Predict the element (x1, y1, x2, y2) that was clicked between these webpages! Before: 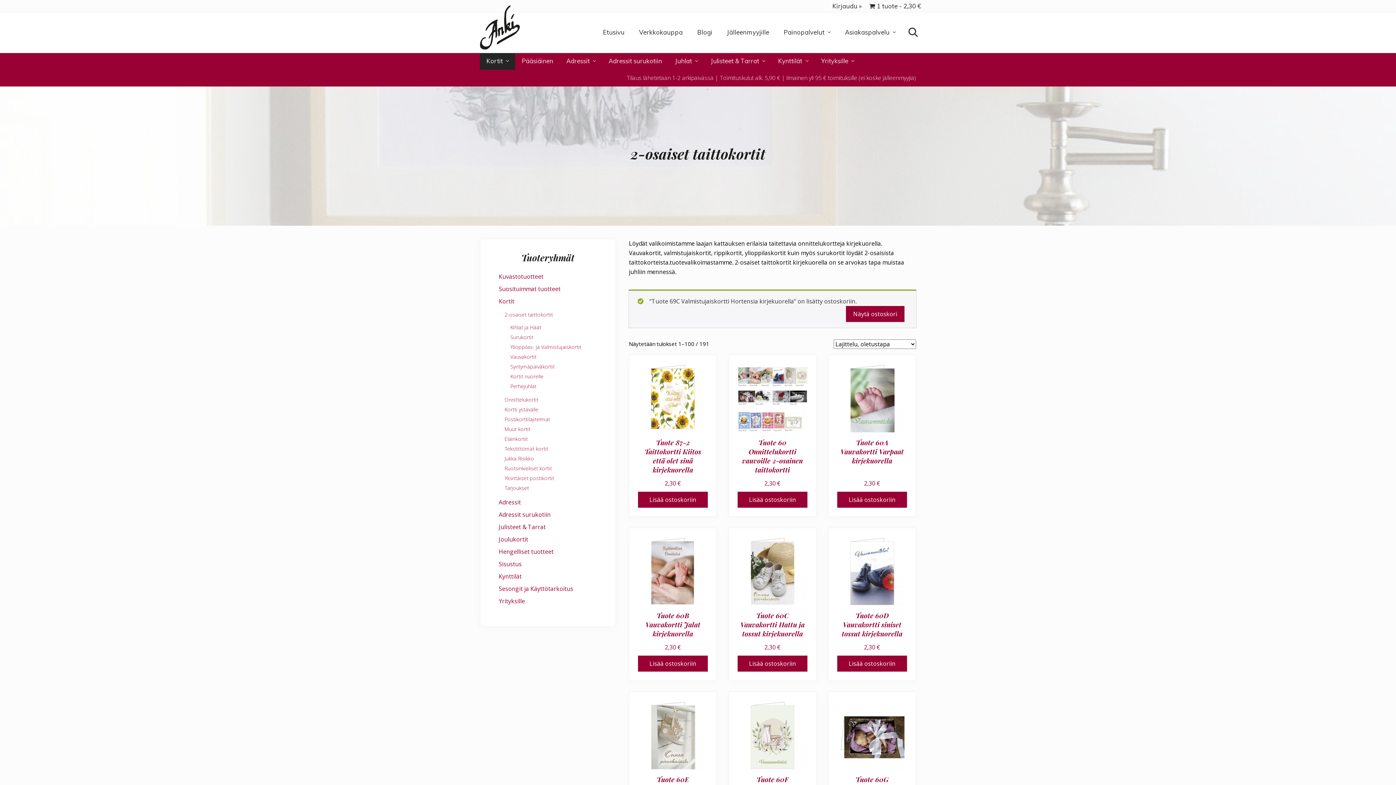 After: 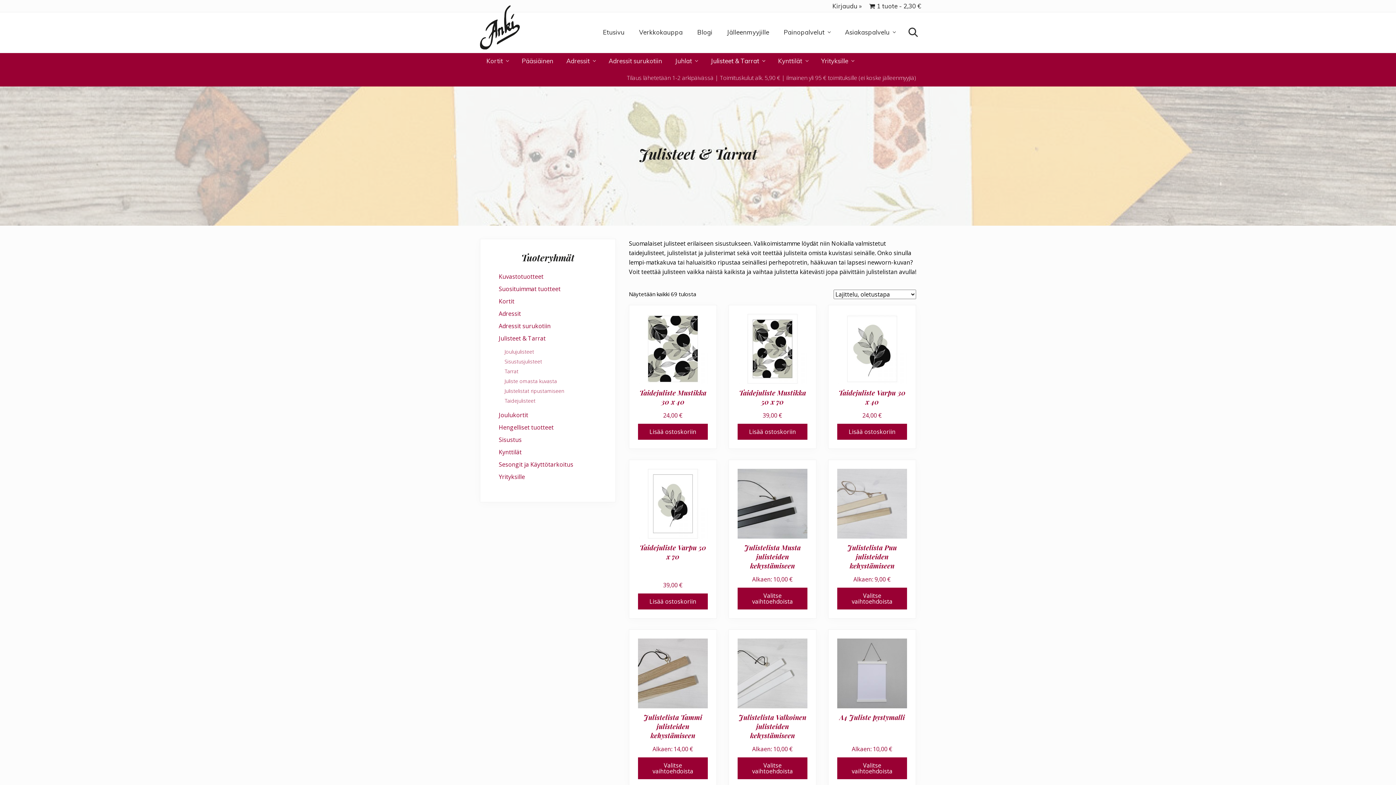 Action: bbox: (498, 523, 545, 531) label: Julisteet & Tarrat